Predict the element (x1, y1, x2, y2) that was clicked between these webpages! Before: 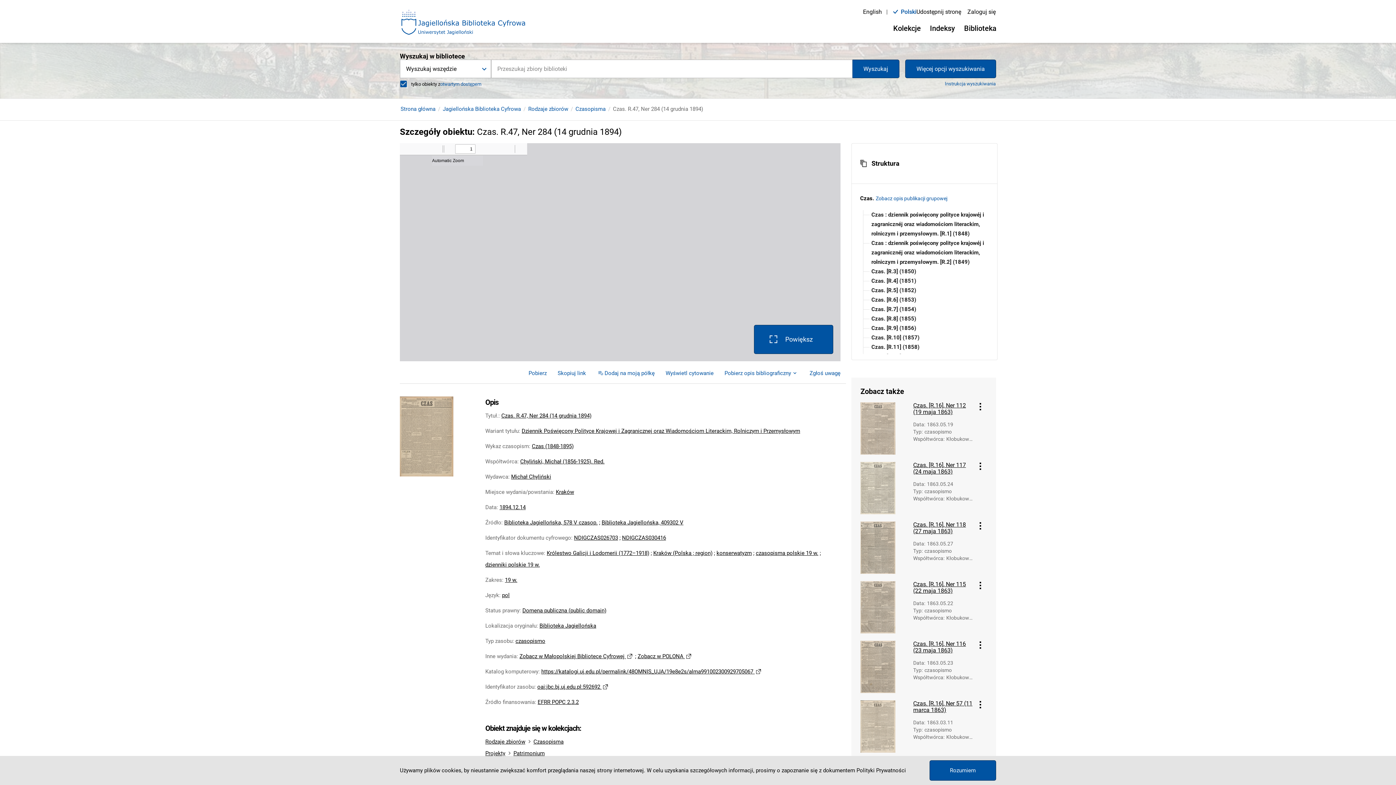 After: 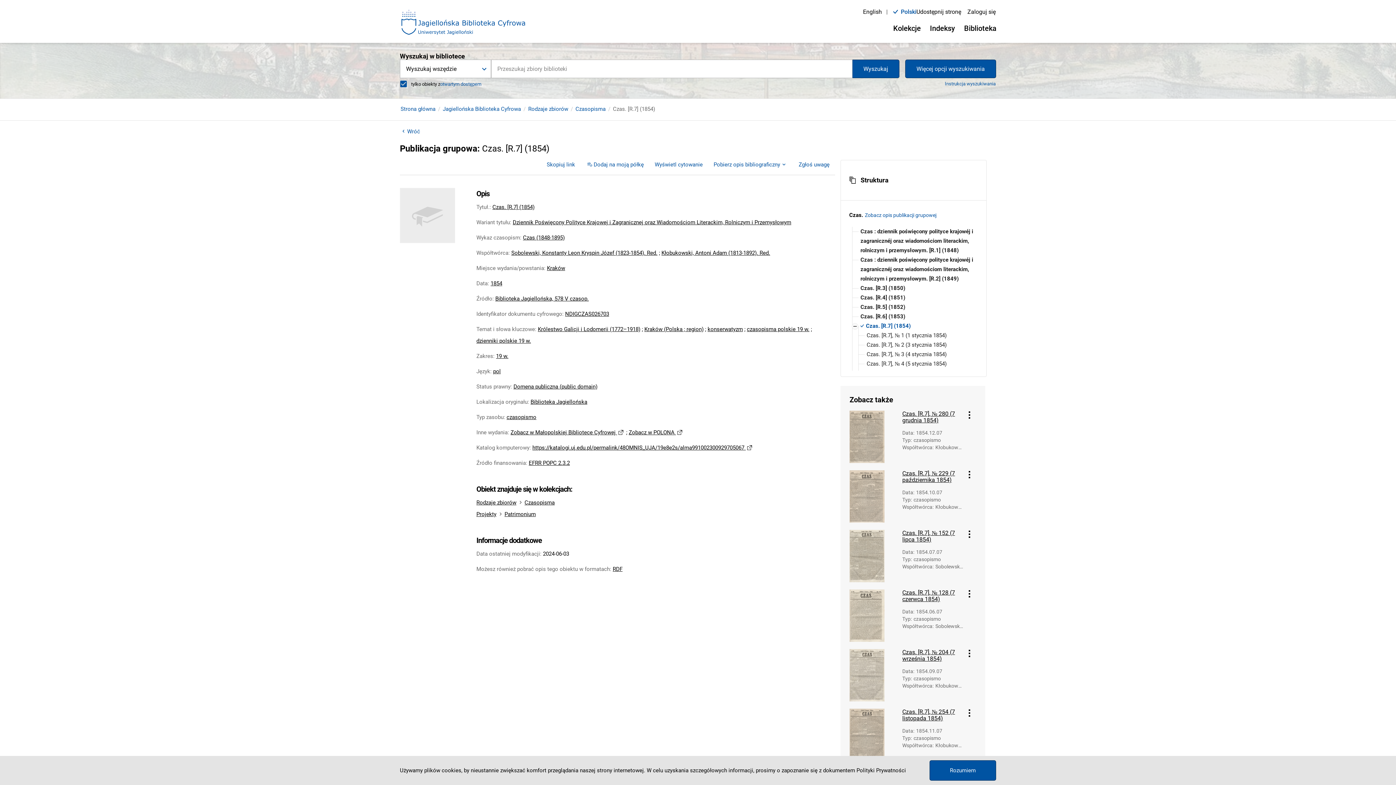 Action: label: Czas. [R.7] (1854) bbox: (869, 304, 916, 314)